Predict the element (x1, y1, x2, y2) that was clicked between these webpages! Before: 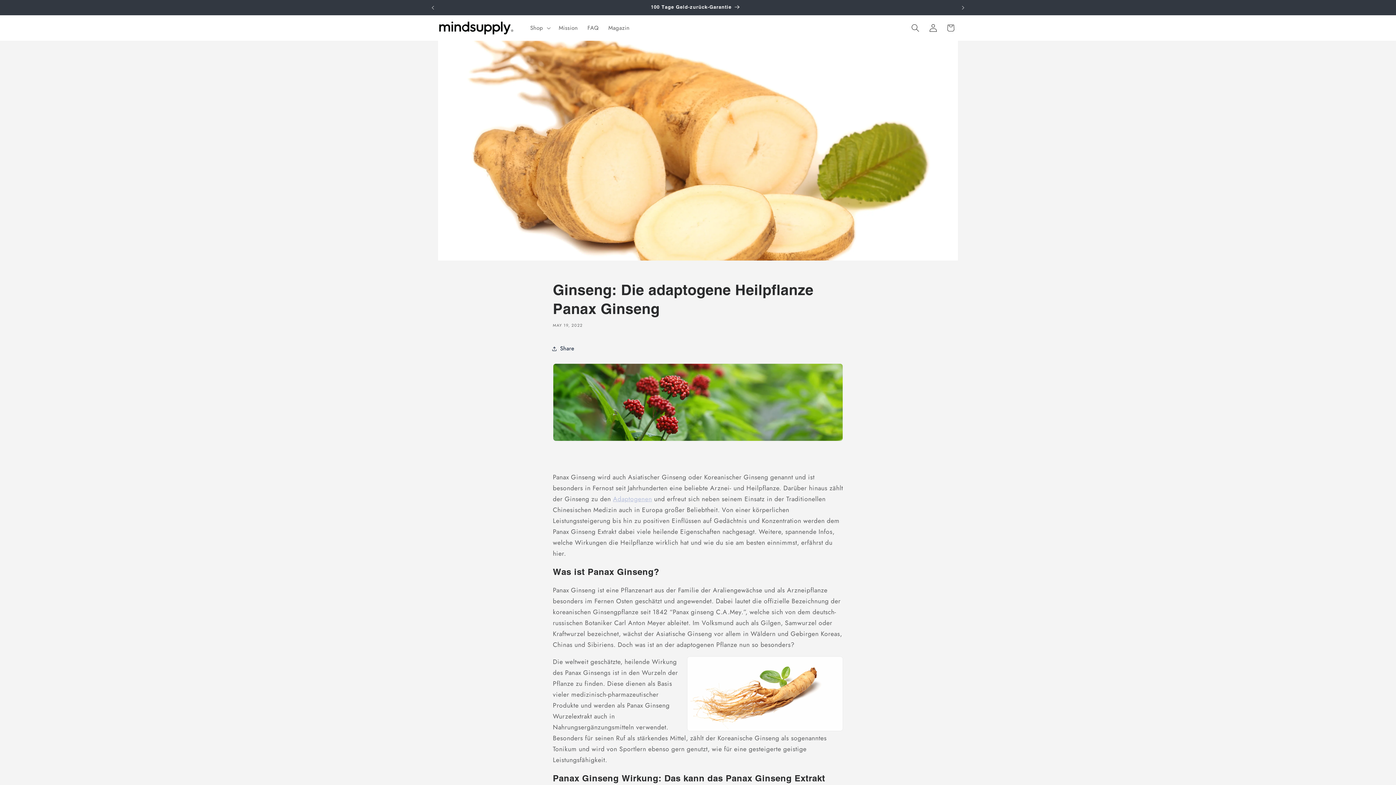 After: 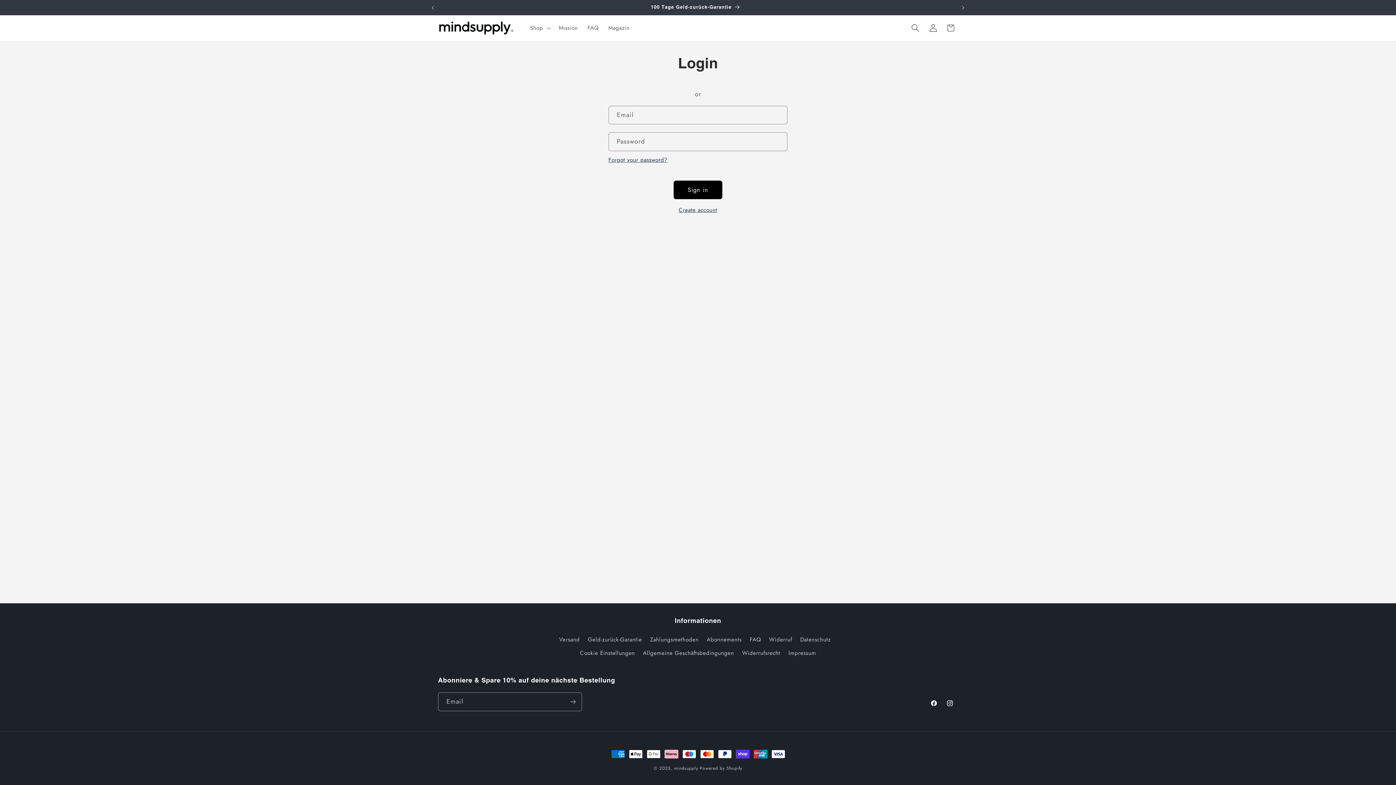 Action: bbox: (924, 19, 942, 36) label: Log in